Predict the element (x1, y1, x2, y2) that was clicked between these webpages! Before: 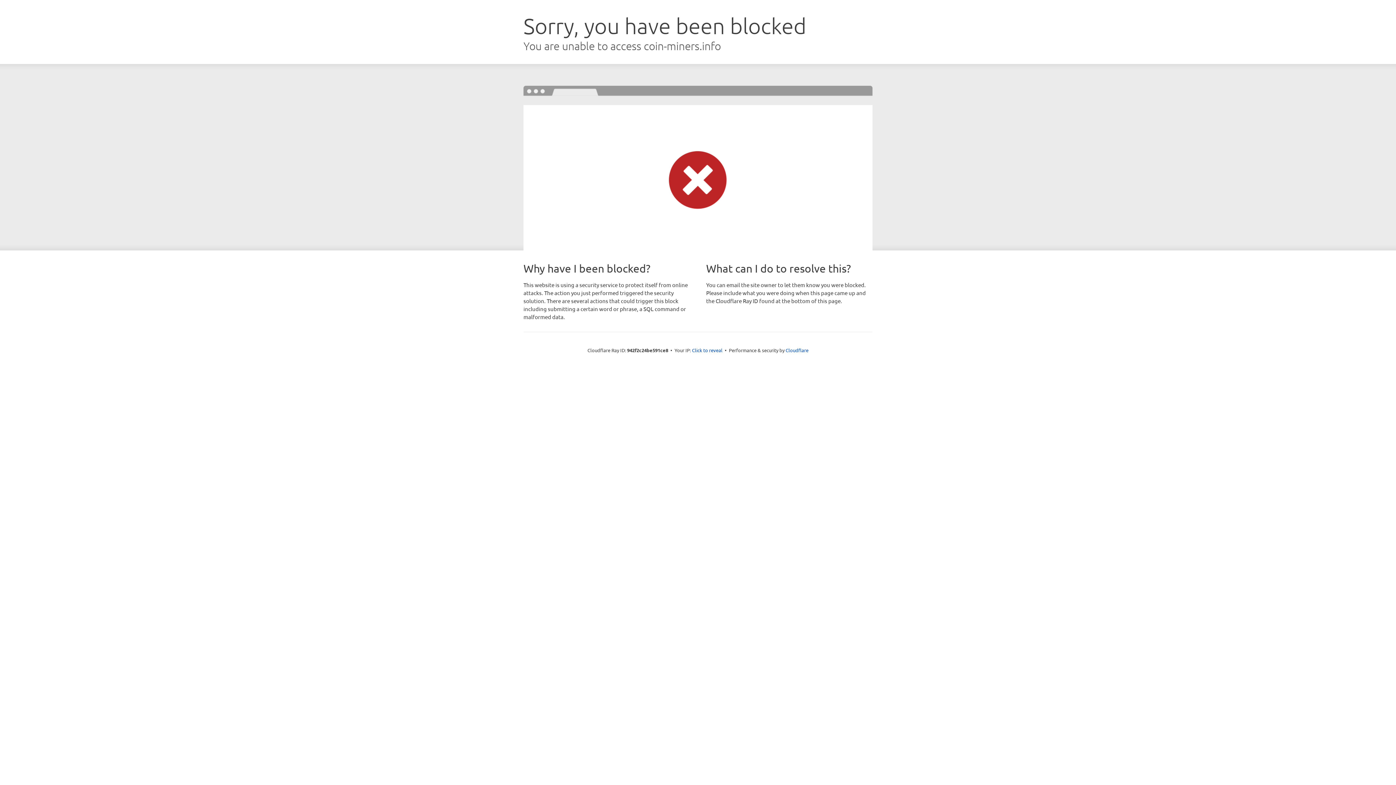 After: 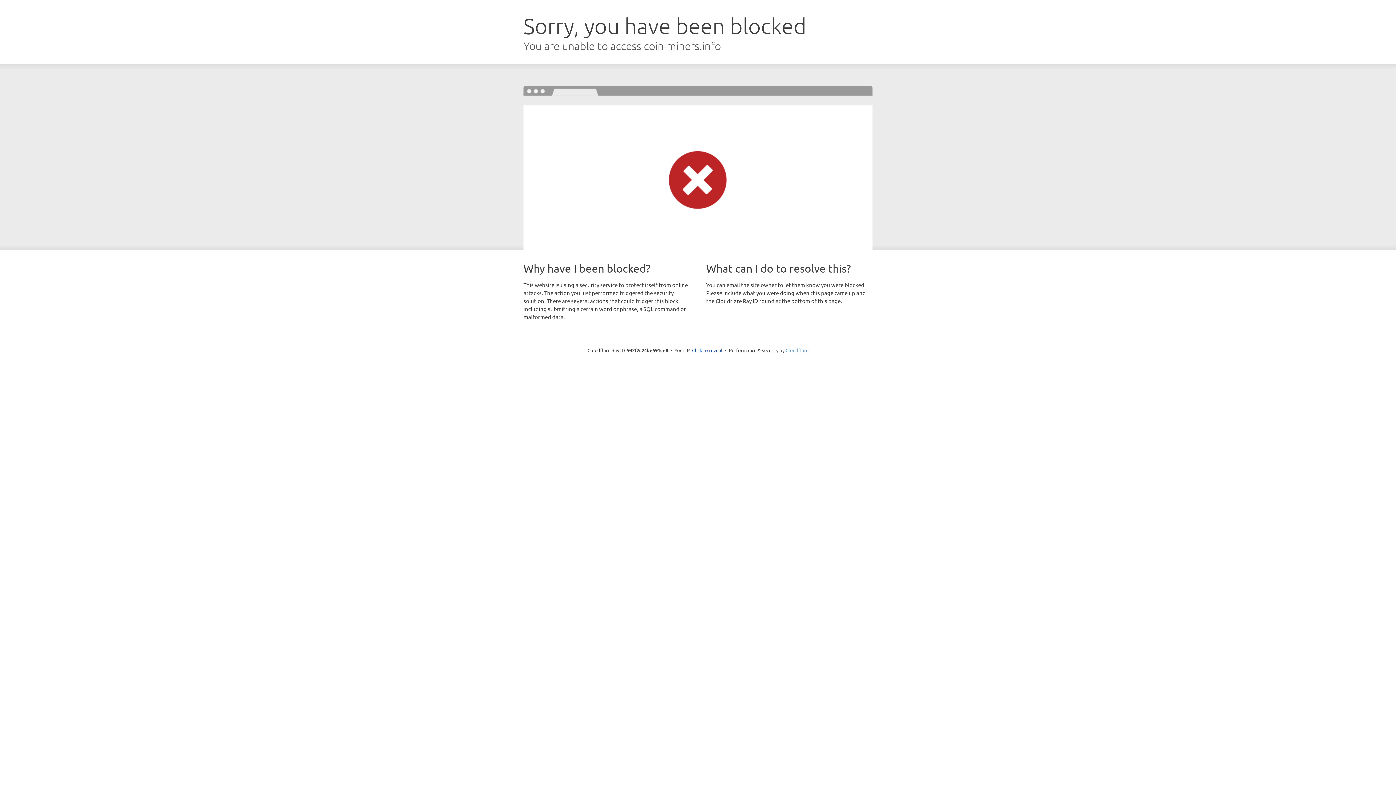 Action: label: Cloudflare bbox: (785, 347, 808, 353)